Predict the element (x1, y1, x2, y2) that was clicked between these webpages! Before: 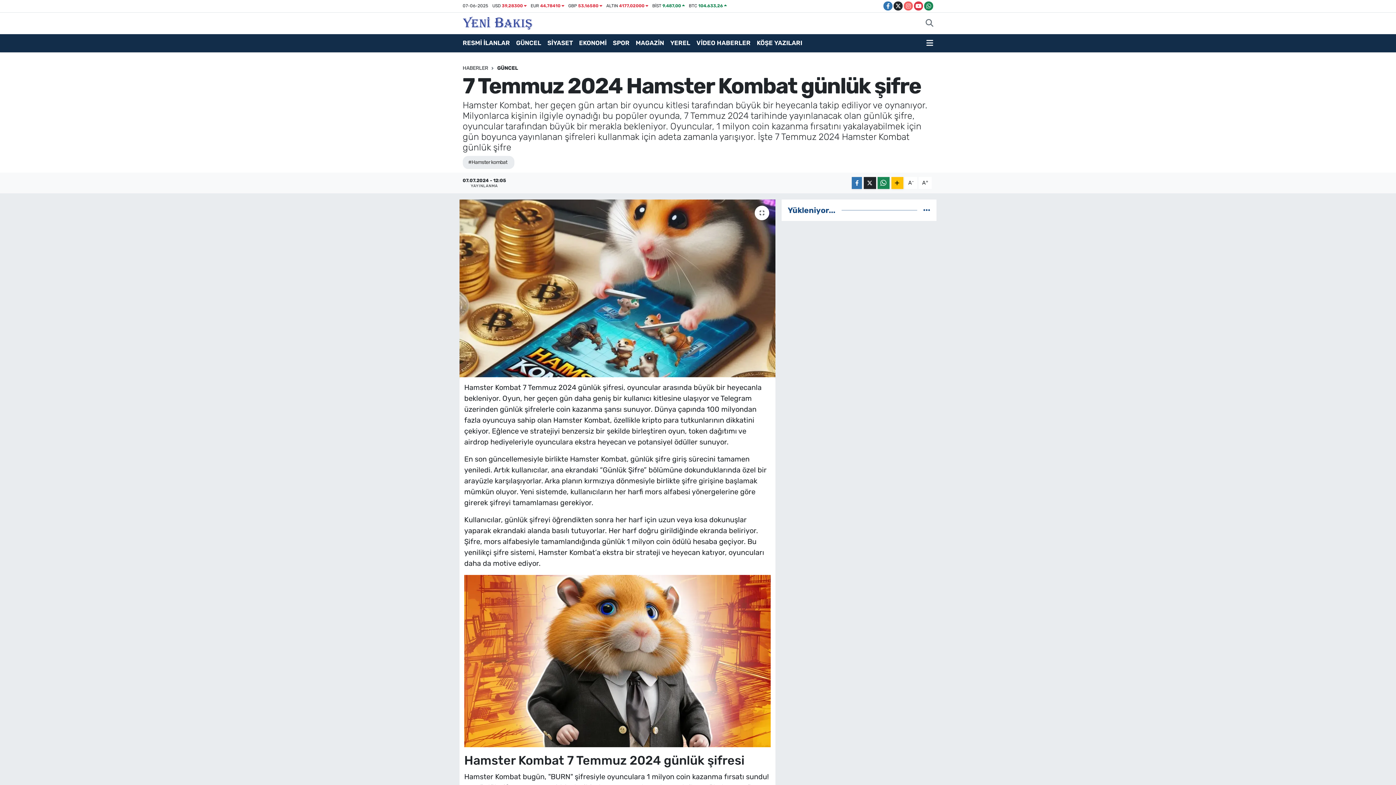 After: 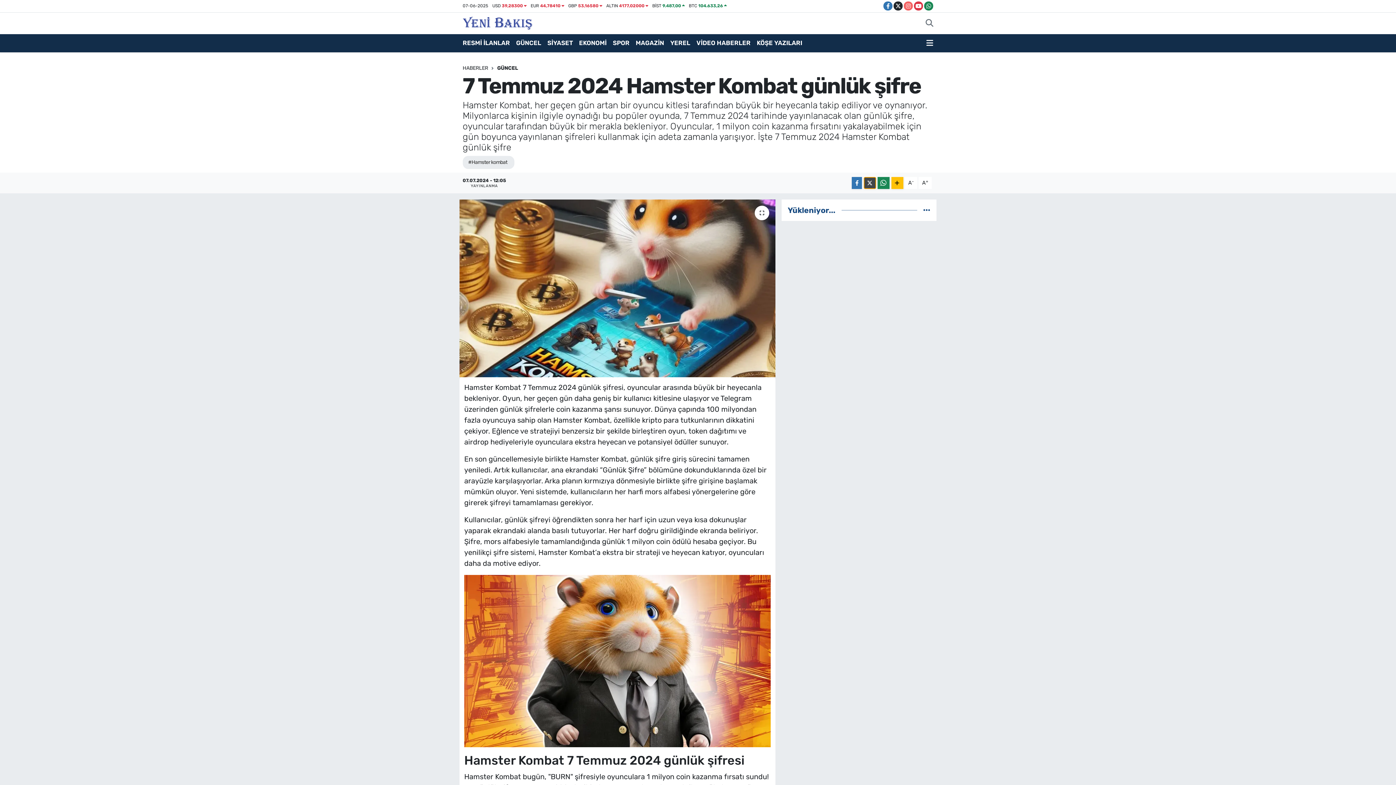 Action: bbox: (863, 177, 876, 189)